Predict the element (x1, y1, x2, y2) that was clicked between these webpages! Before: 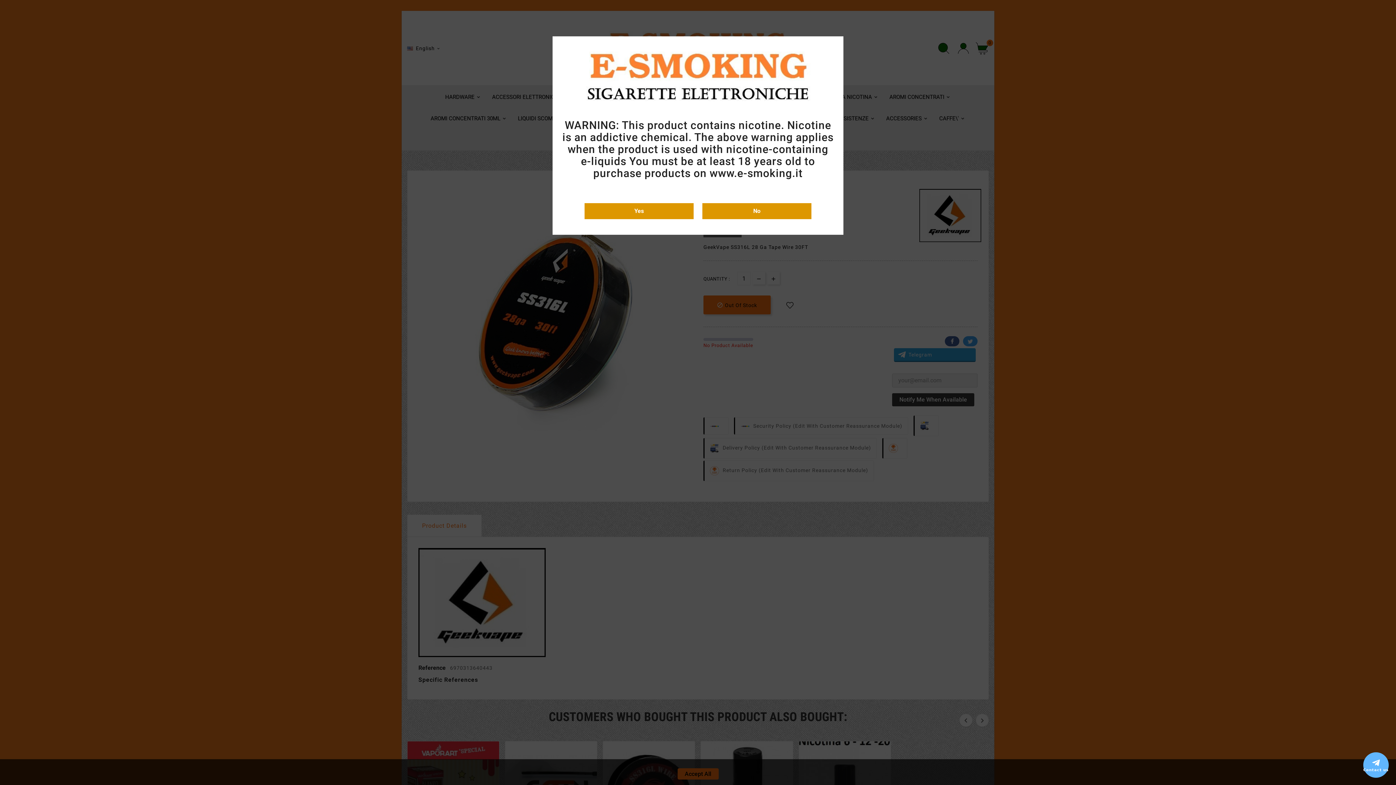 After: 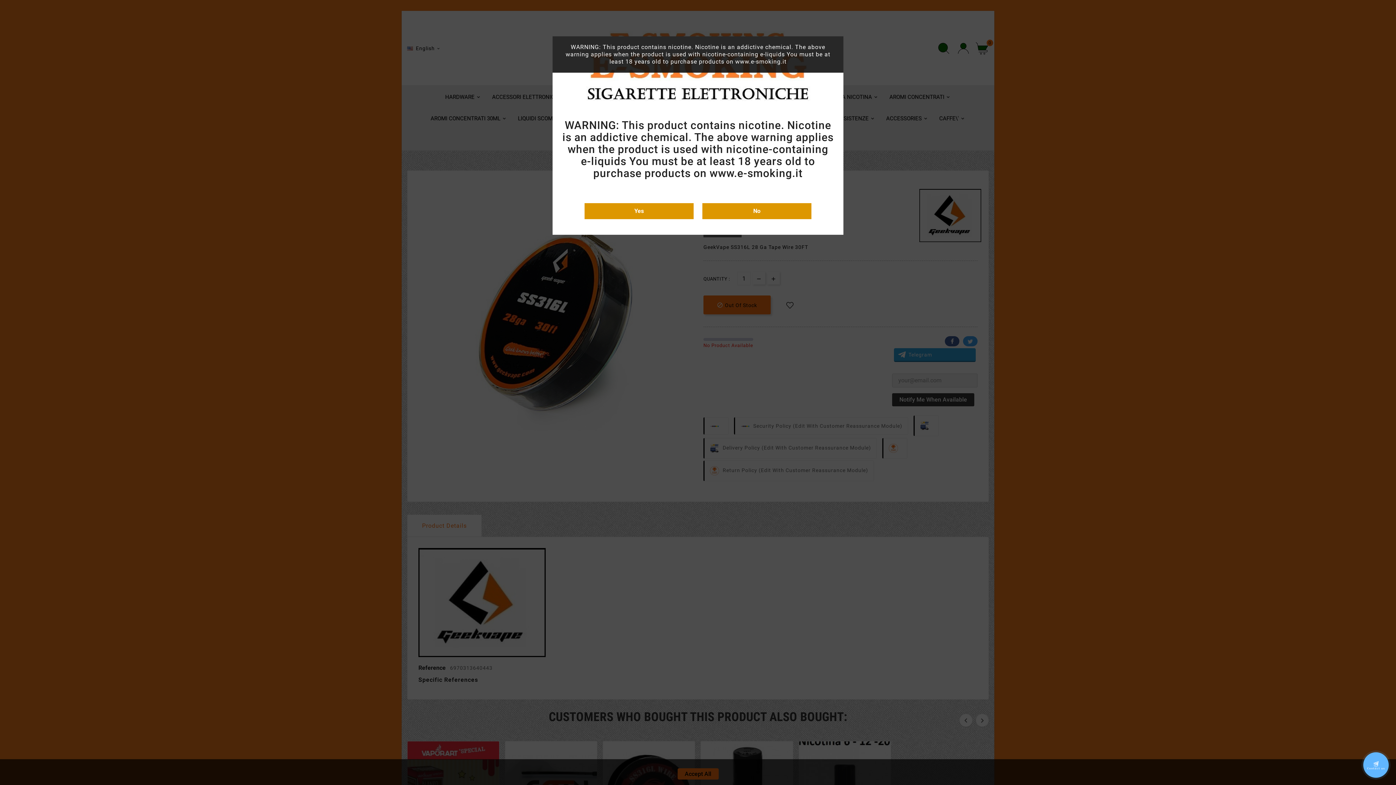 Action: bbox: (702, 203, 811, 219) label: No